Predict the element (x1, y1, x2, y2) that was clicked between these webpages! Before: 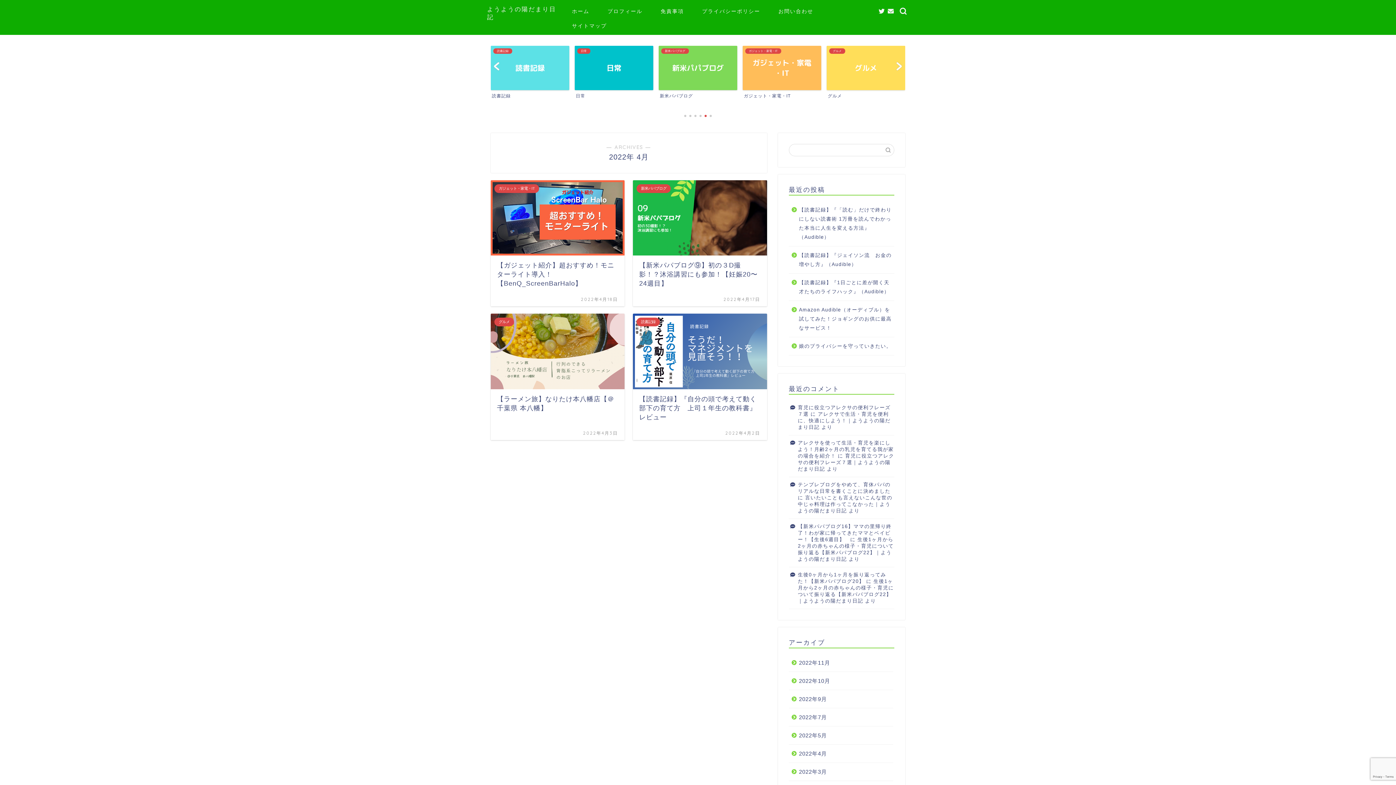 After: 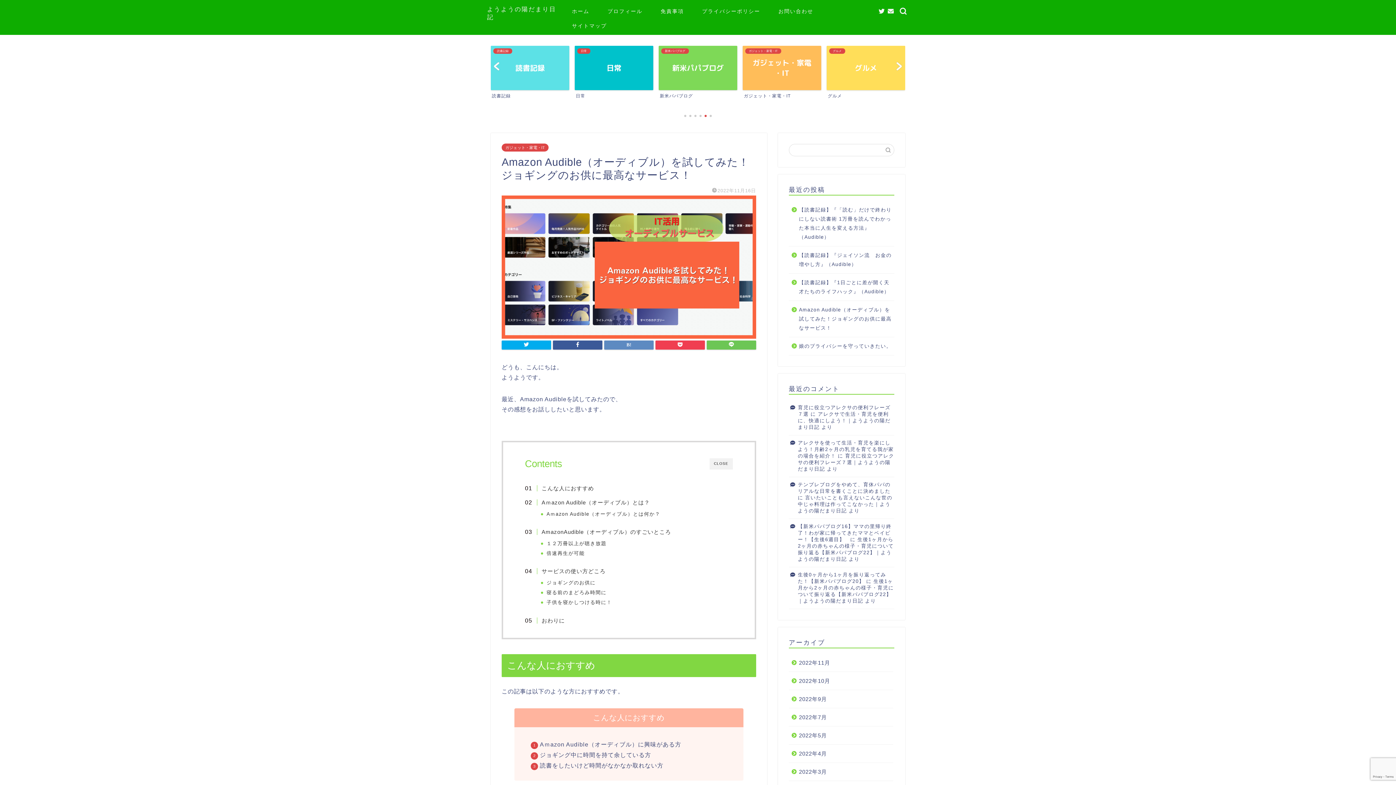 Action: bbox: (789, 301, 893, 337) label: Amazon Audible（オーディブル）を試してみた！ジョギングのお供に最高なサービス！